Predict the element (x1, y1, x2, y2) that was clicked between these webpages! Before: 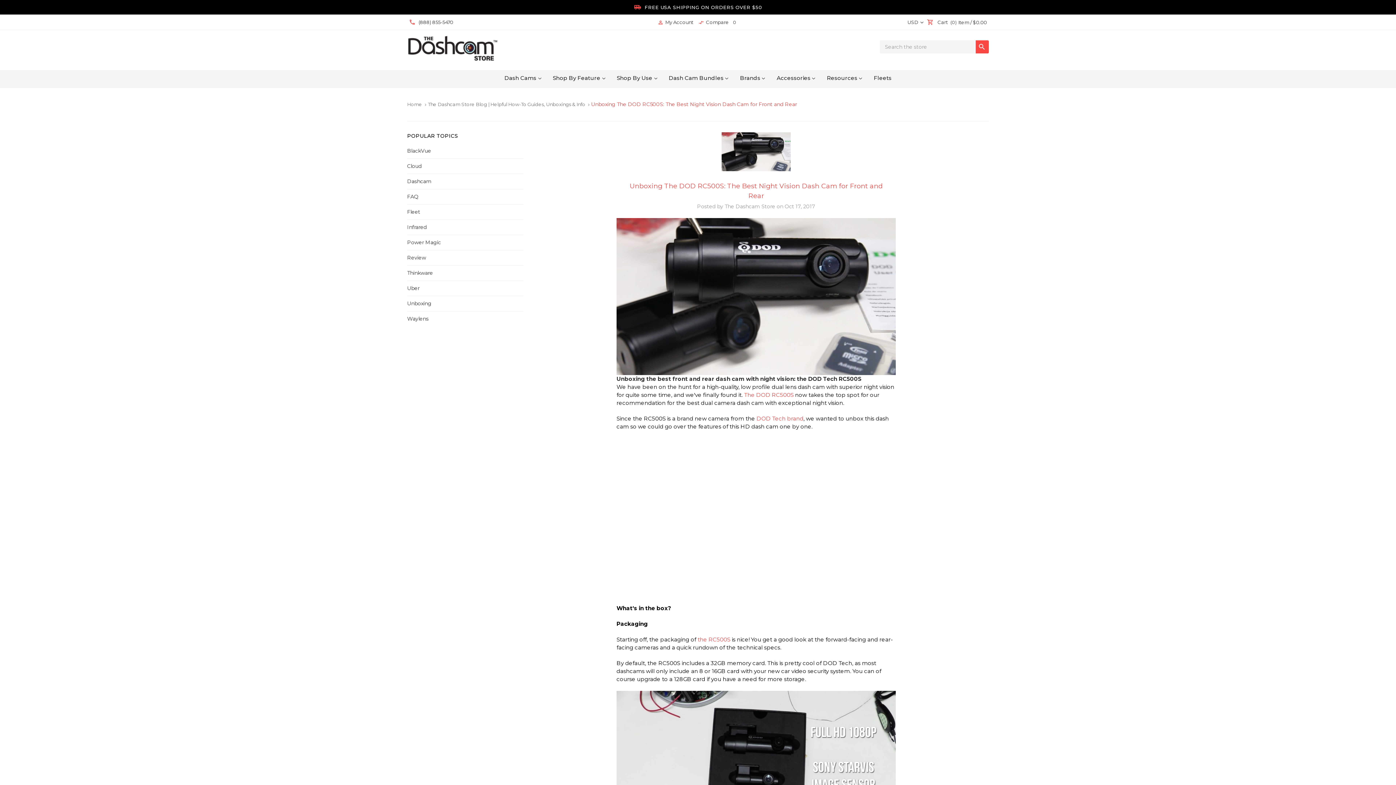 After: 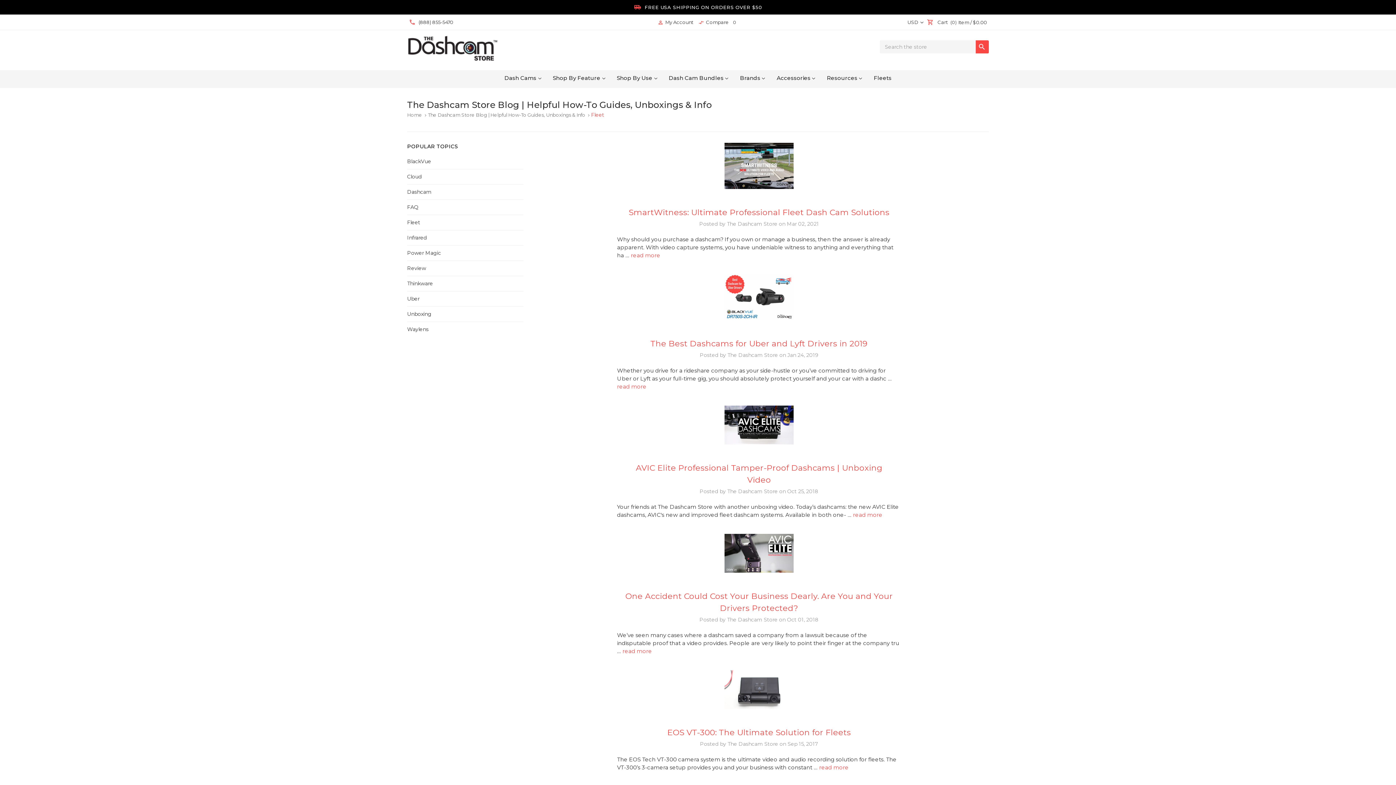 Action: label: Fleet bbox: (407, 204, 436, 219)